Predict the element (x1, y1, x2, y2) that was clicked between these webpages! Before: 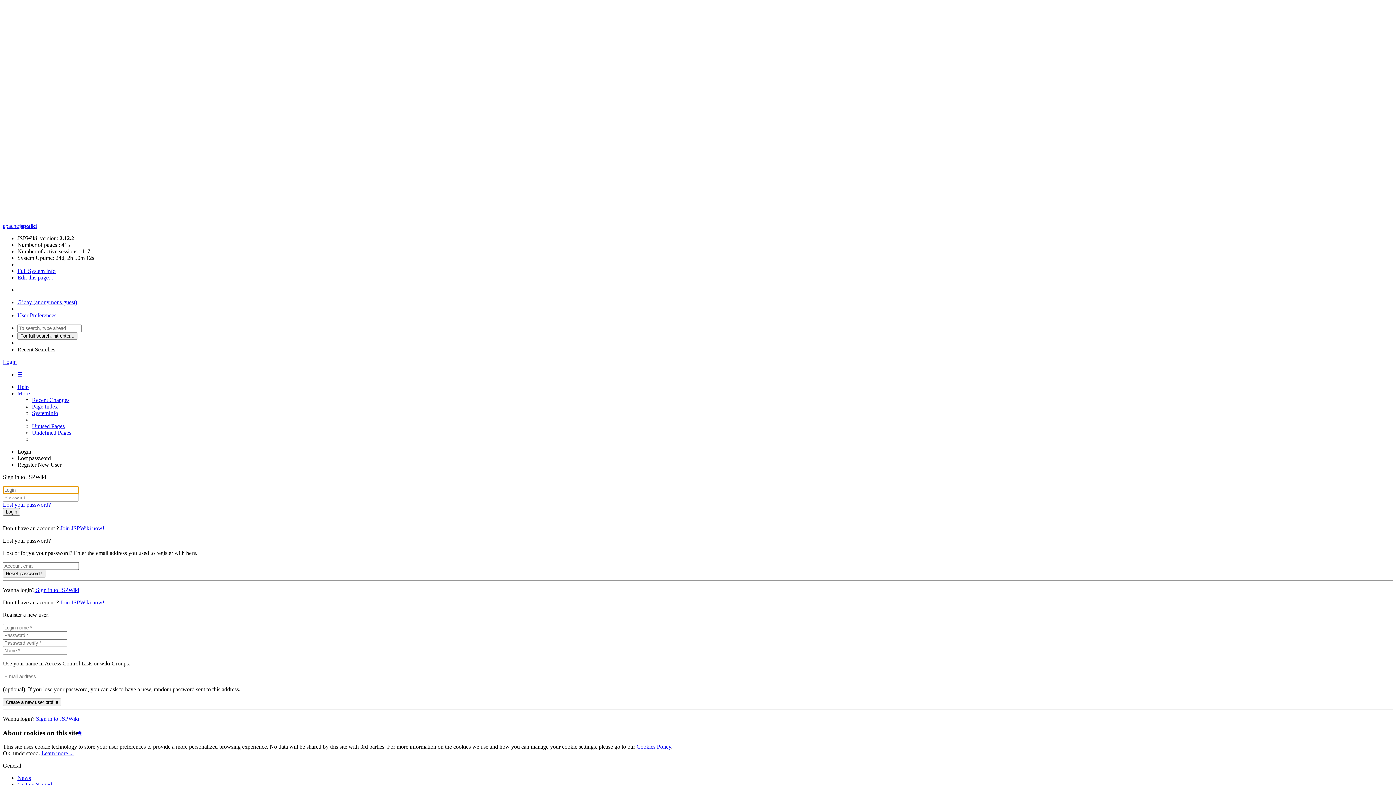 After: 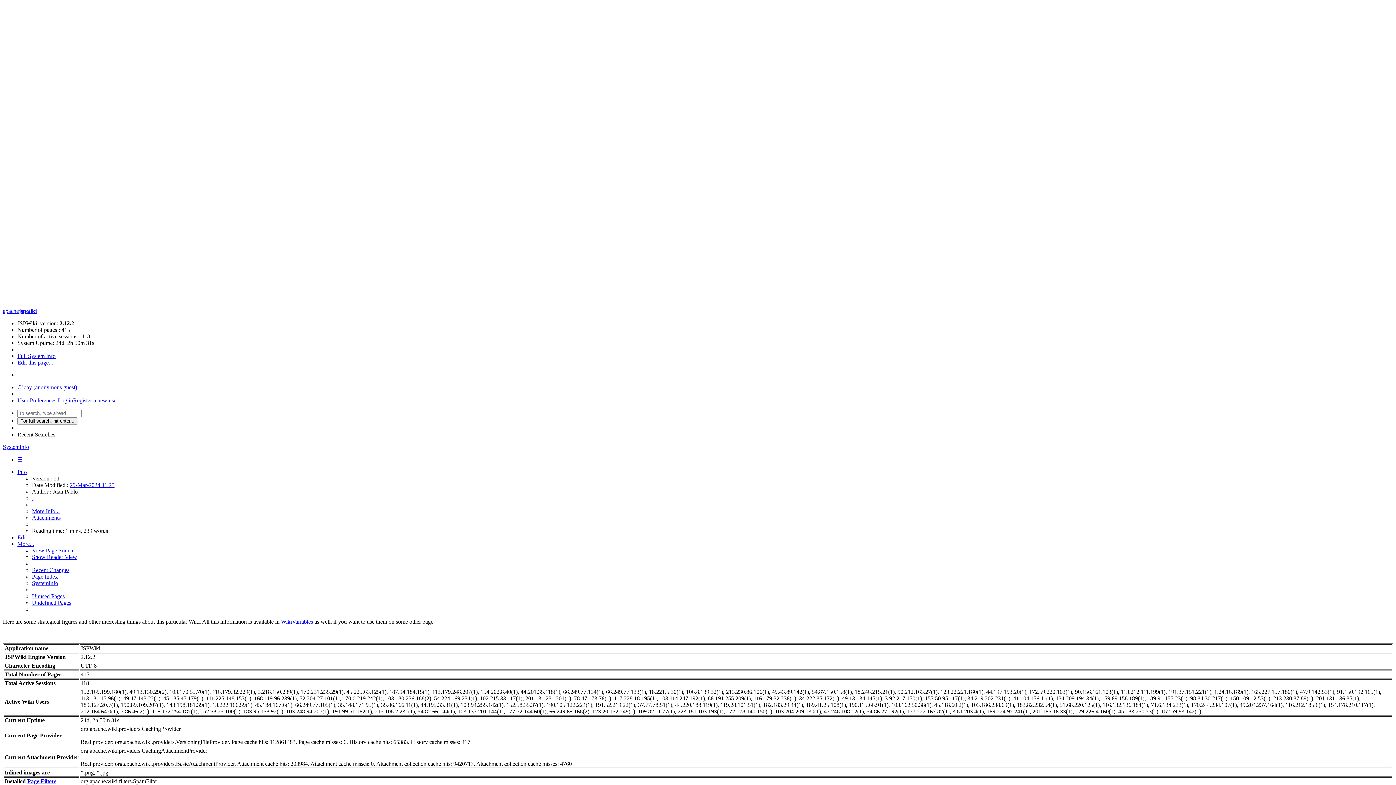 Action: bbox: (32, 410, 58, 416) label: SystemInfo